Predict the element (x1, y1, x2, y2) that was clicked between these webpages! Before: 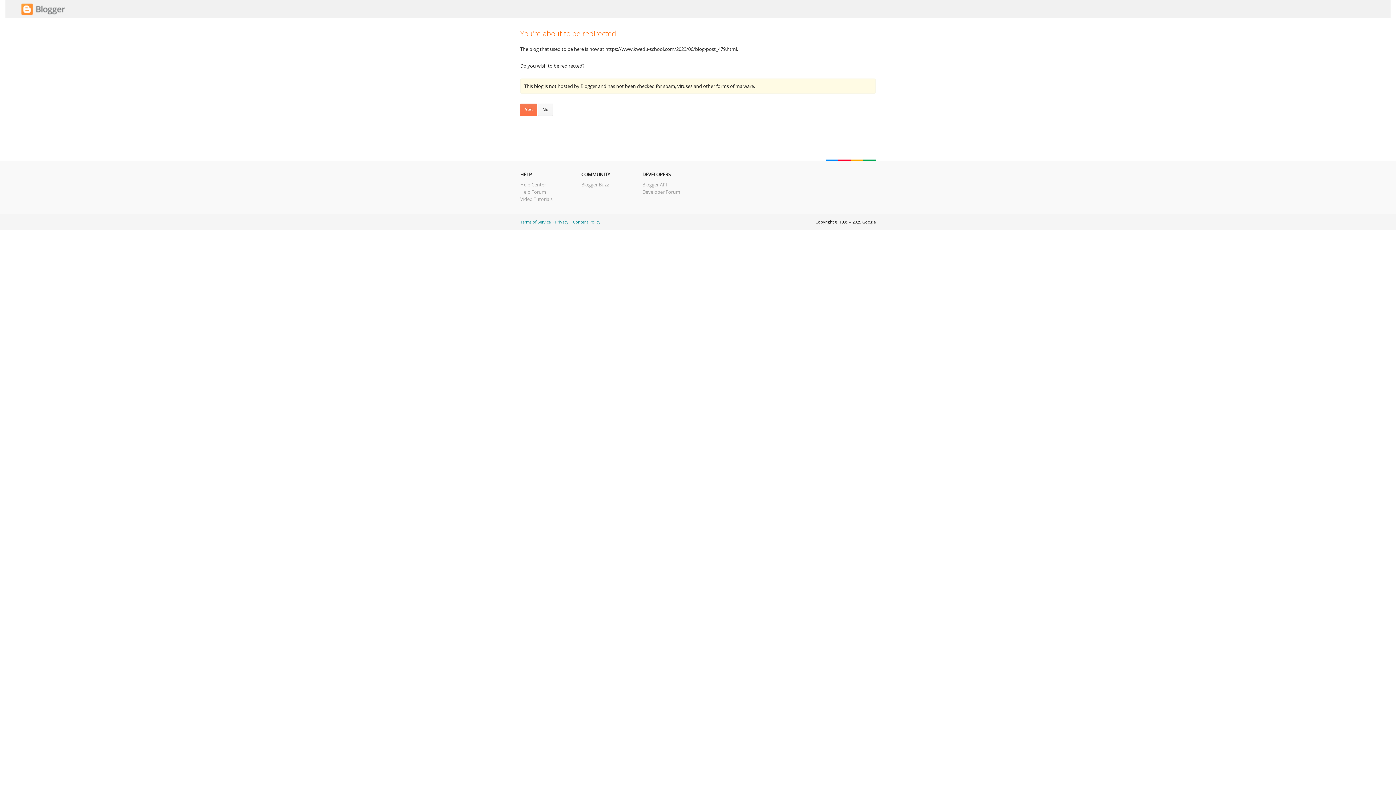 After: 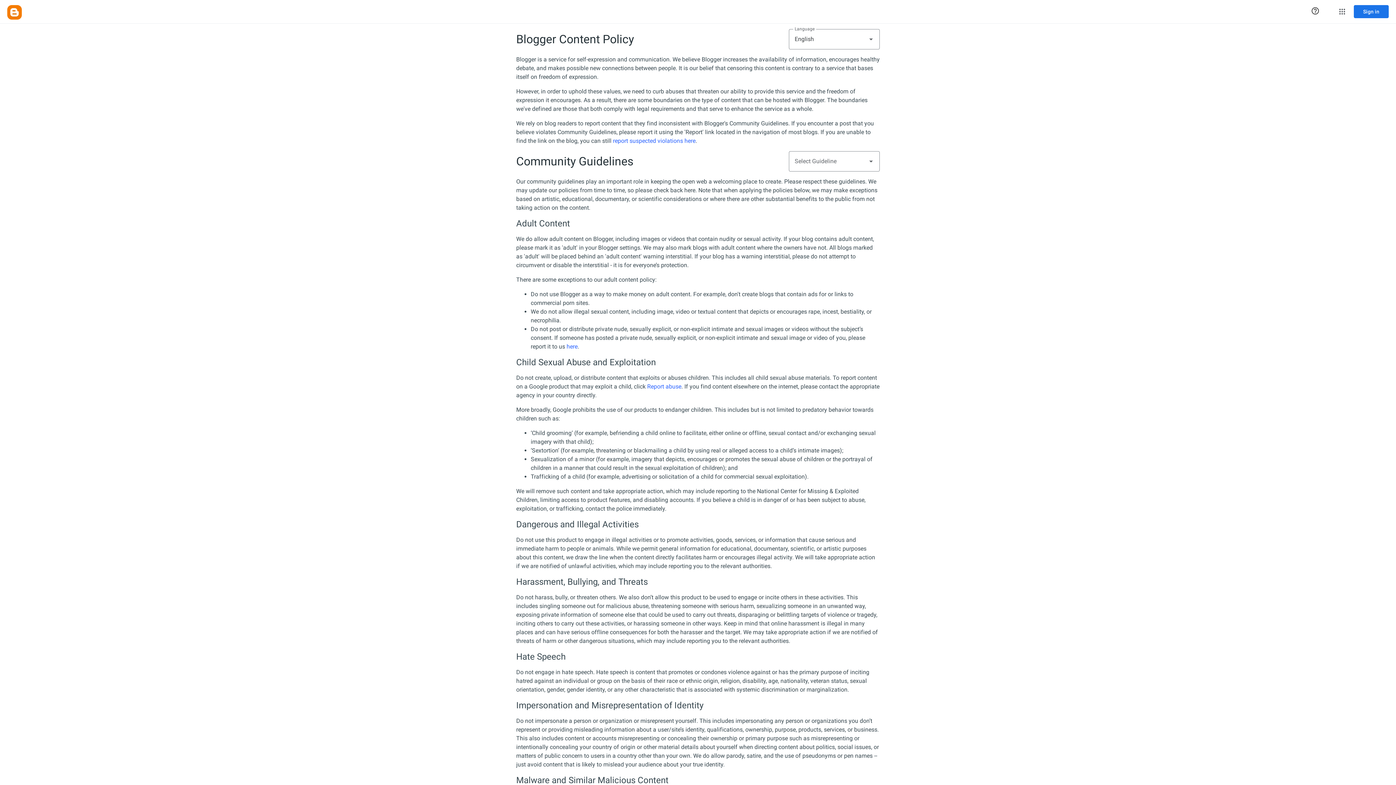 Action: bbox: (573, 219, 600, 224) label: Content Policy